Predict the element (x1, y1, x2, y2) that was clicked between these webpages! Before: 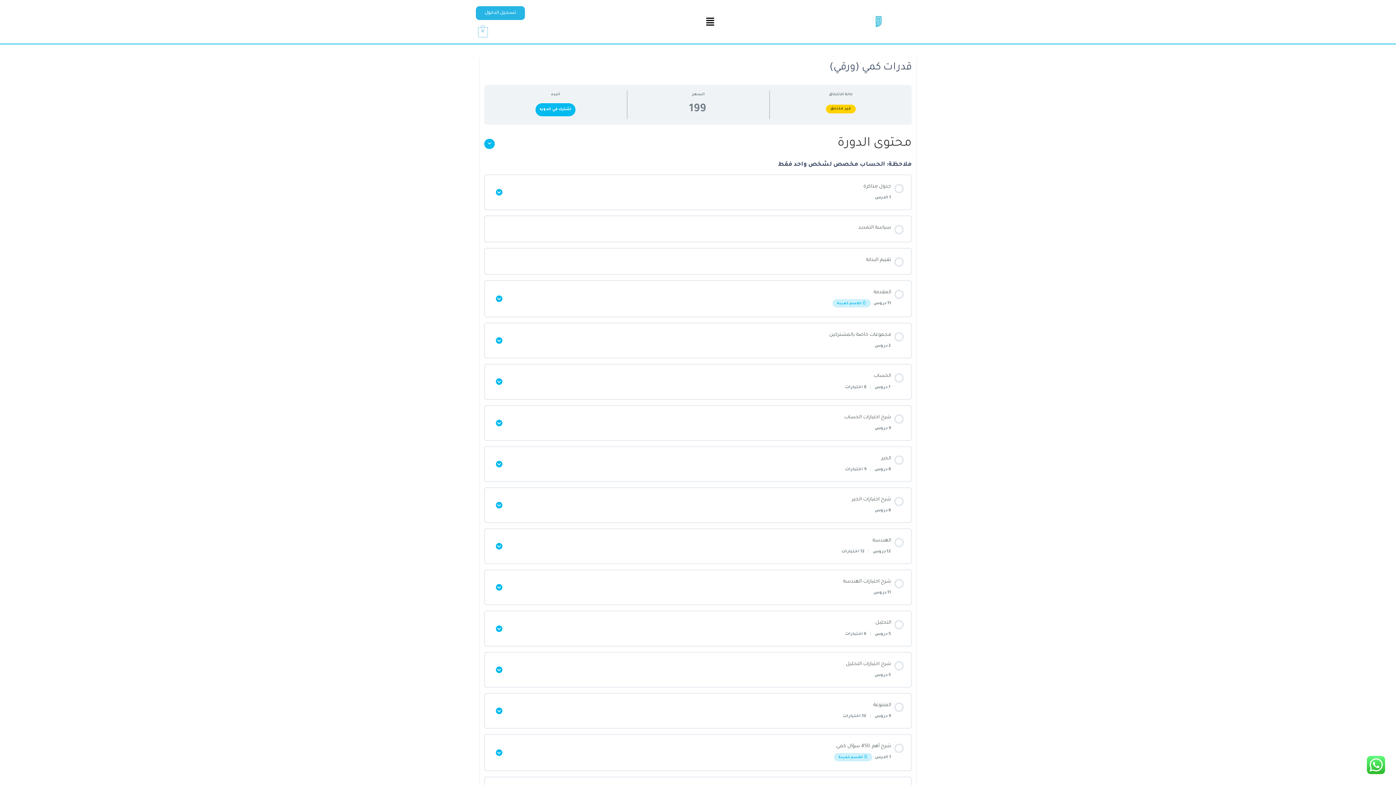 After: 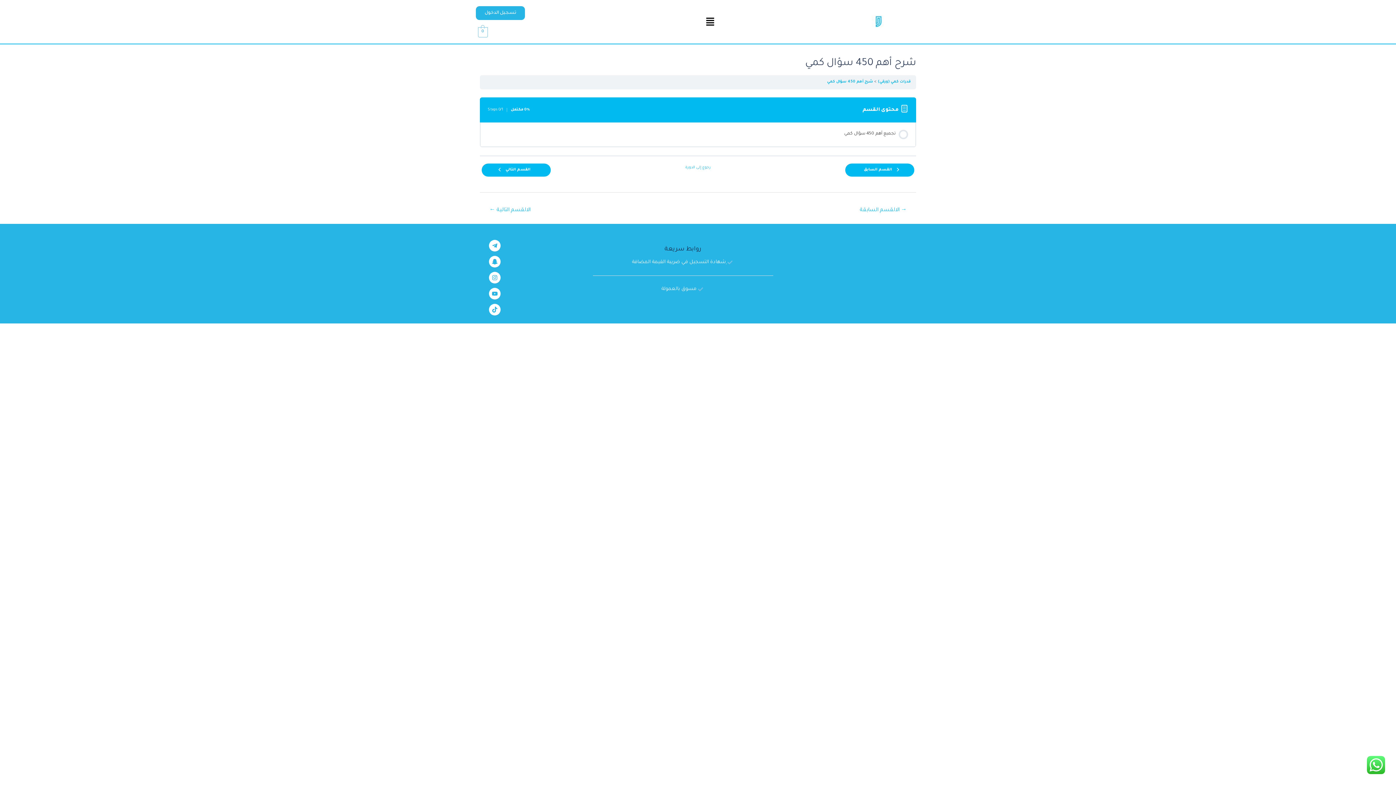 Action: bbox: (509, 742, 904, 763) label: شرح أهم 450 سؤال كمي
1 الدرس  القسم كعينة